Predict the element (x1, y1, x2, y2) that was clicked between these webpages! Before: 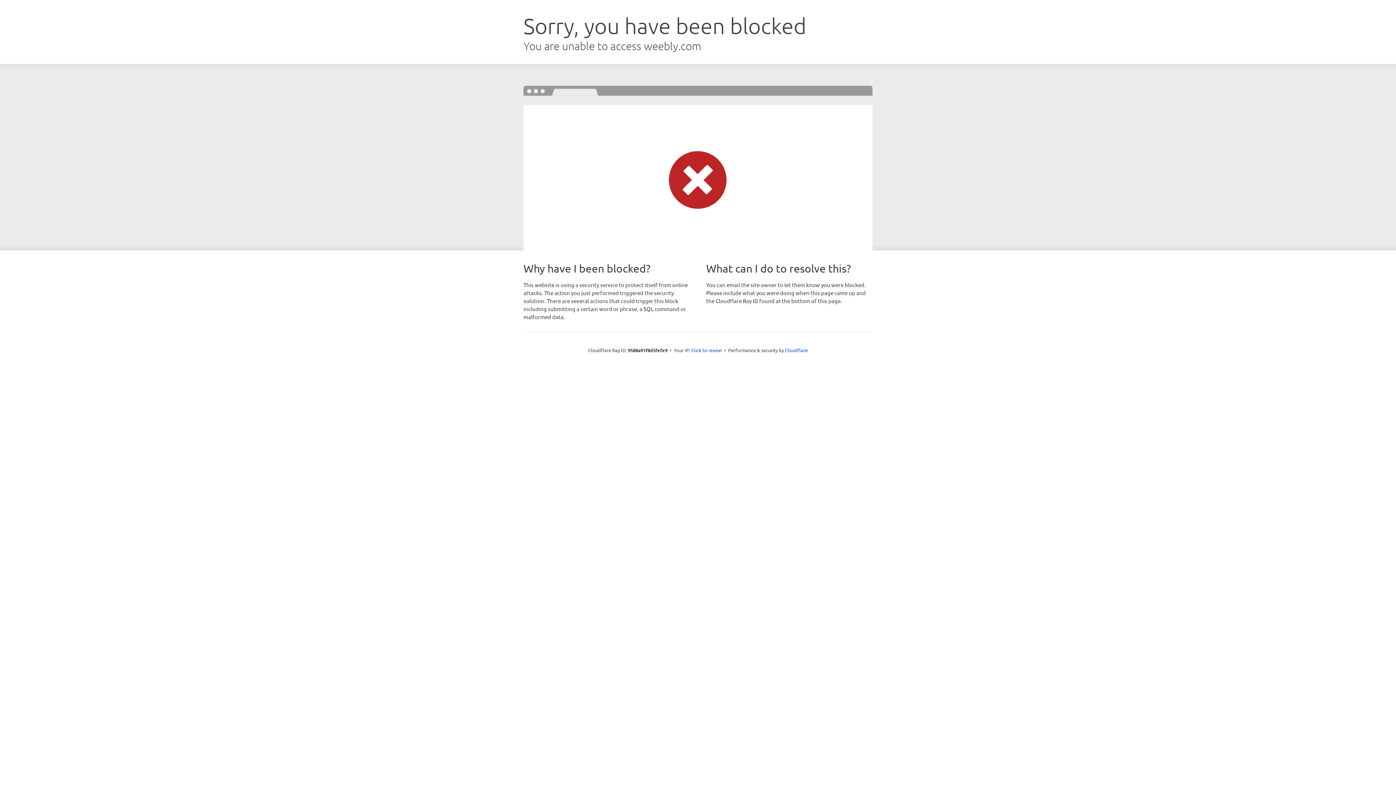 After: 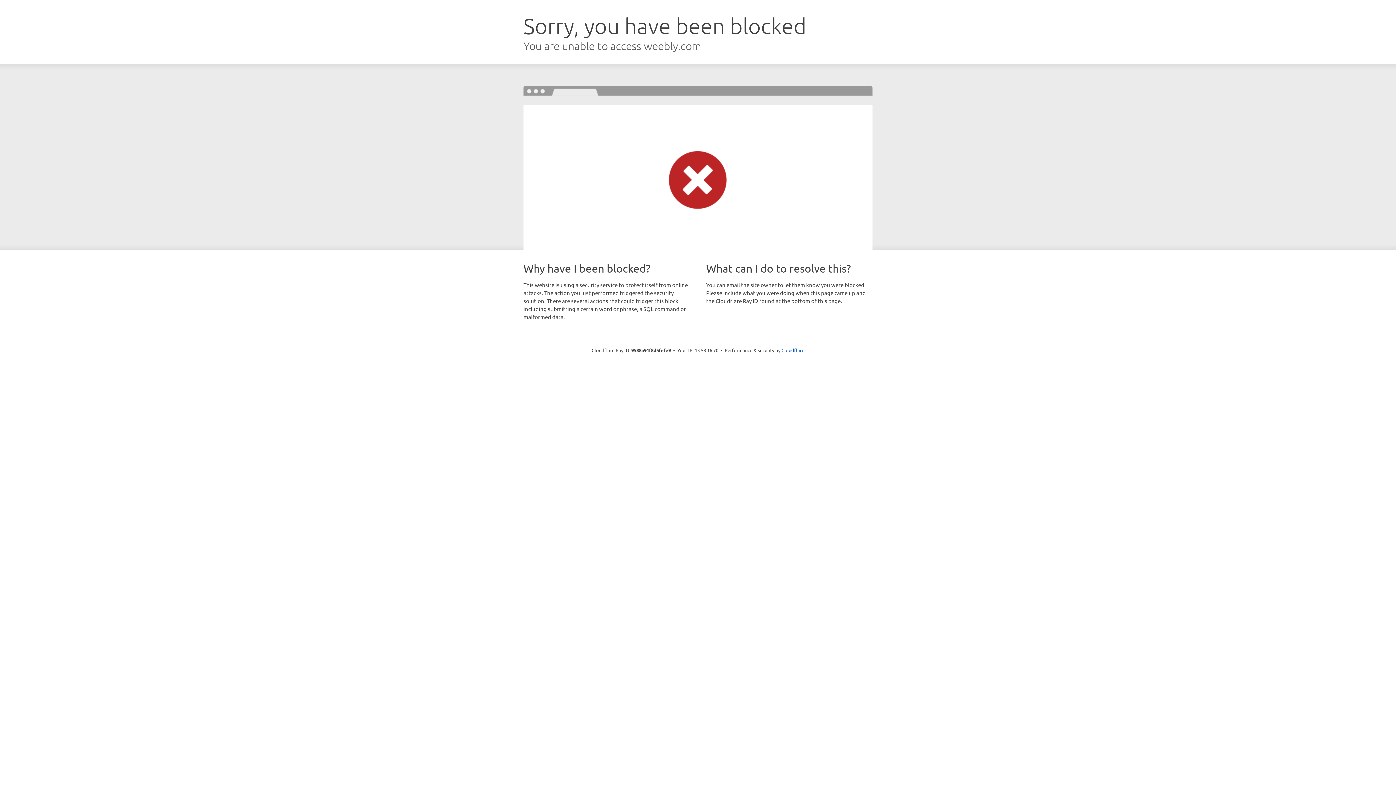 Action: bbox: (691, 346, 722, 353) label: Click to reveal